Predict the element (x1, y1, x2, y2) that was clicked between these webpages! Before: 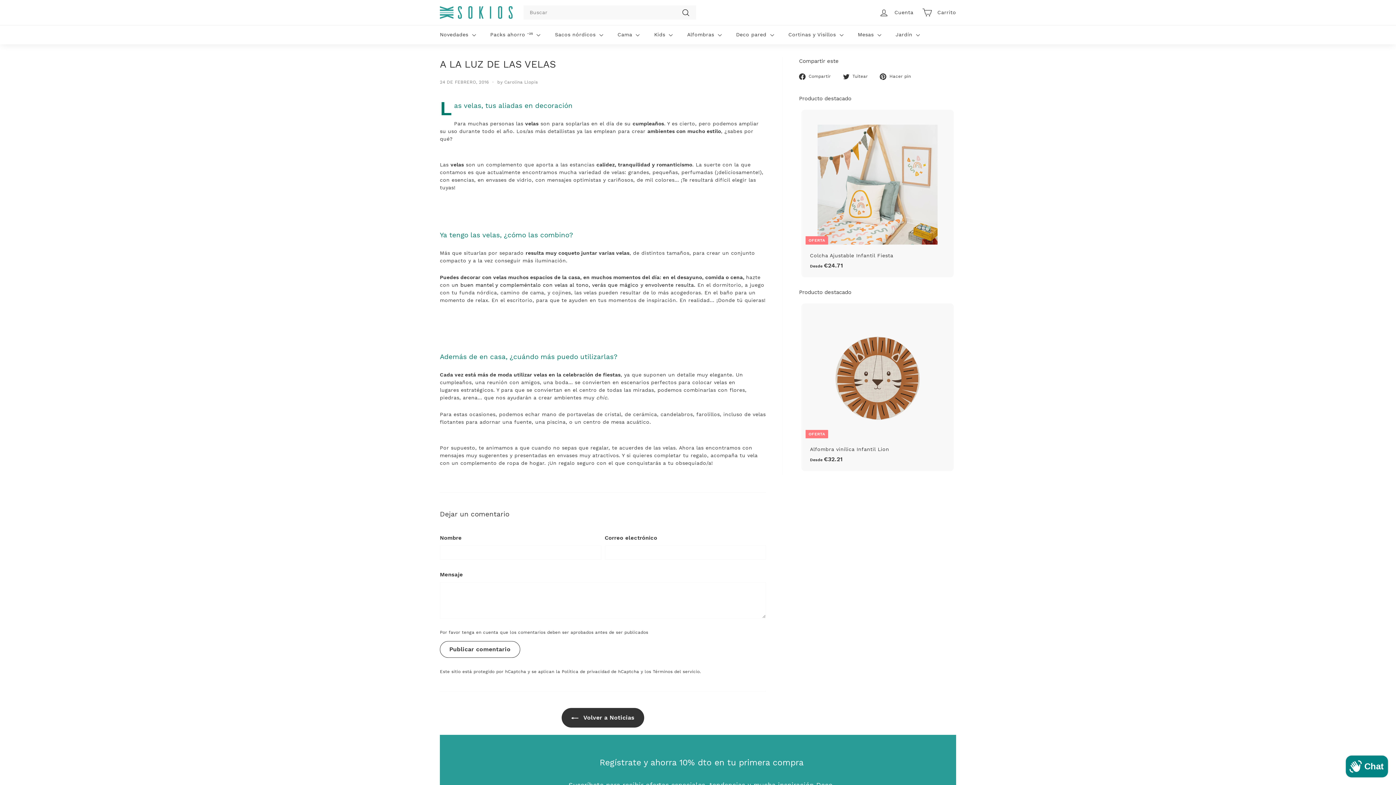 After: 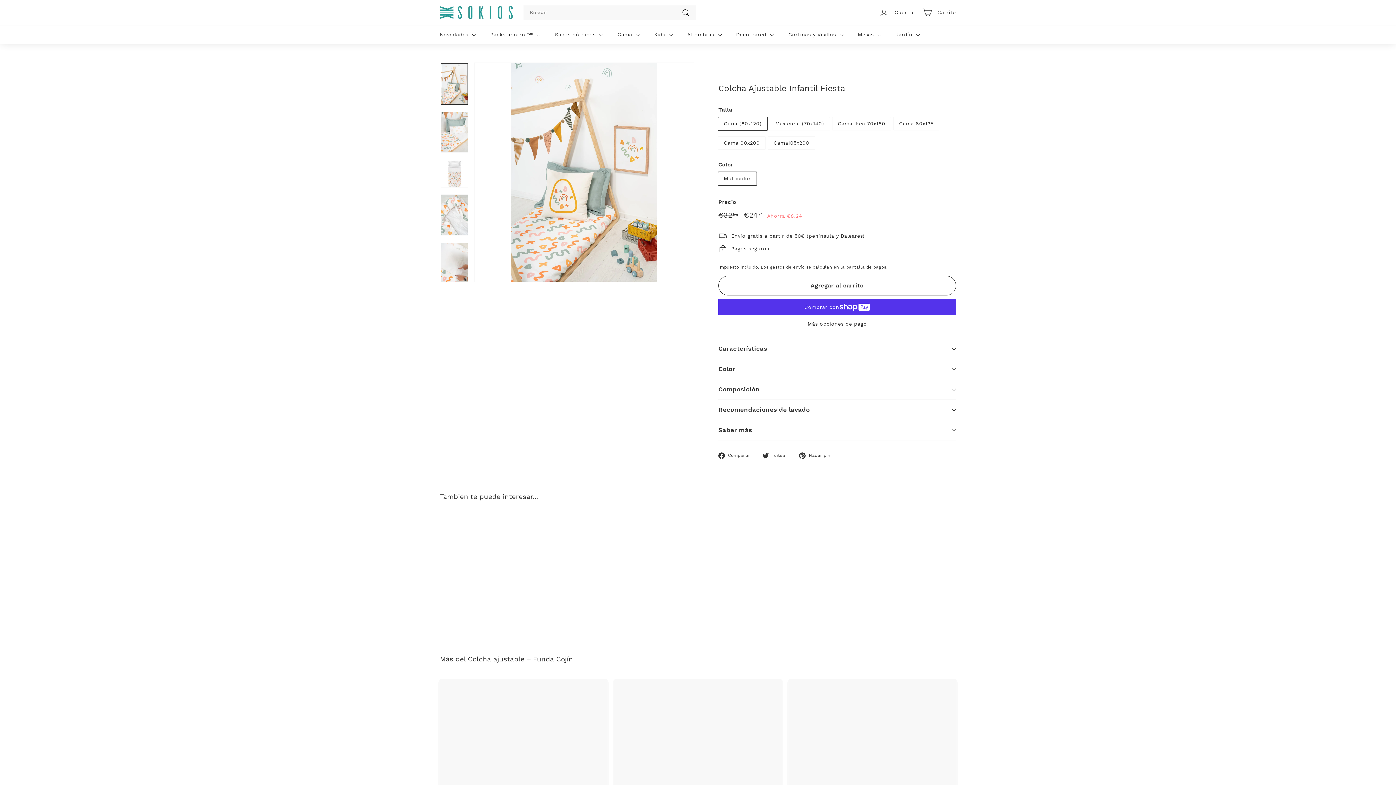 Action: bbox: (802, 109, 952, 277) label: OFERTA
Colcha Ajustable Infantil Fiesta
Desde €24.71
Desde €24.71